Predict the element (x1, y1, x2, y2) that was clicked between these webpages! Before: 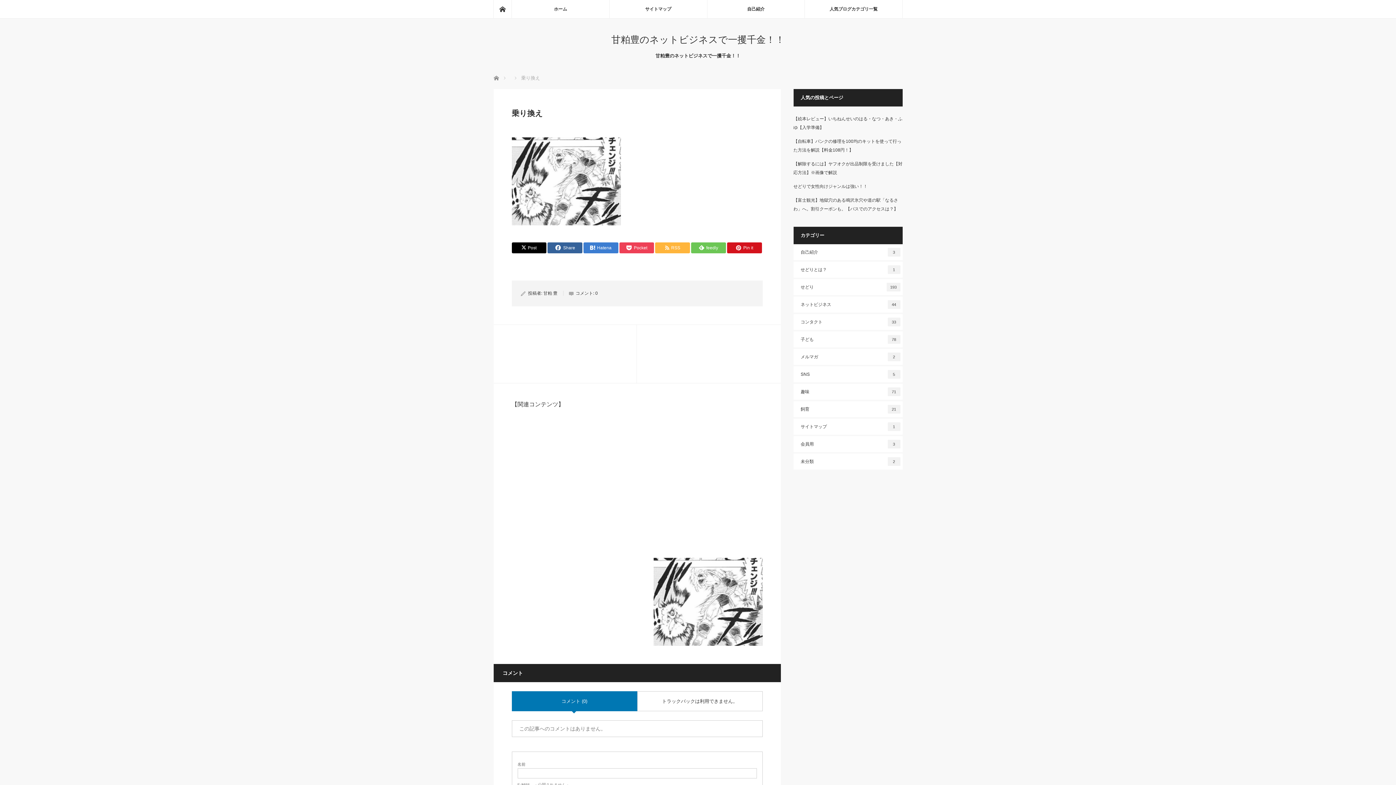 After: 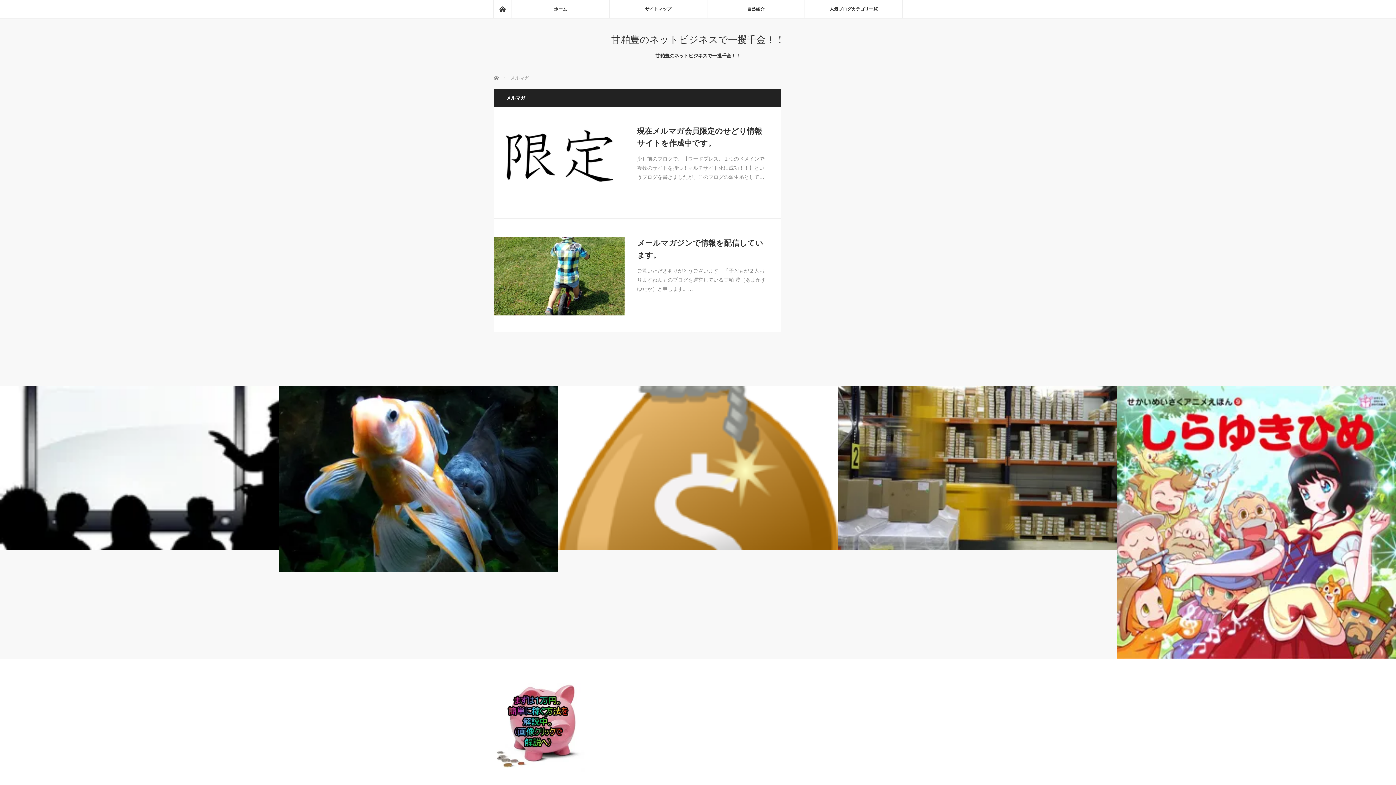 Action: bbox: (793, 349, 902, 365) label: メルマガ
2